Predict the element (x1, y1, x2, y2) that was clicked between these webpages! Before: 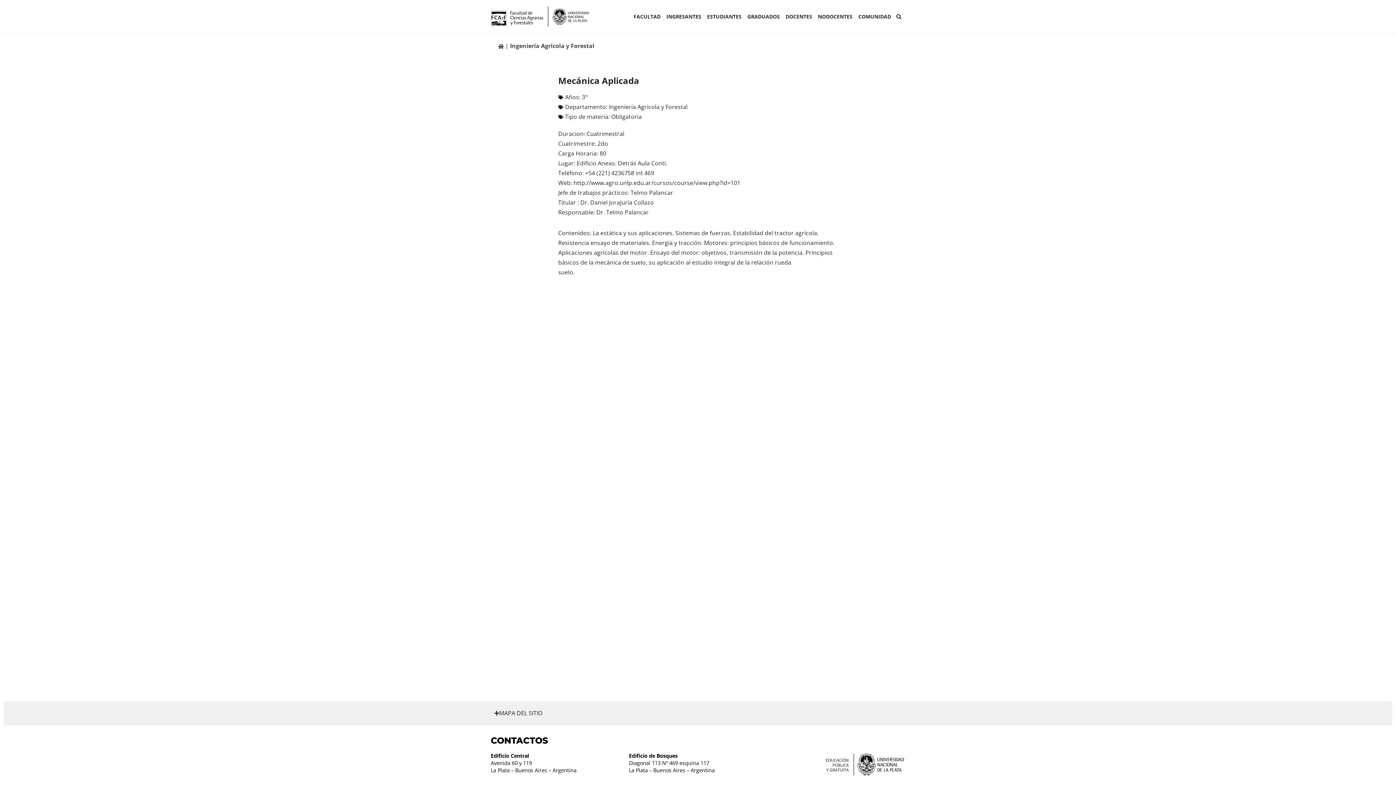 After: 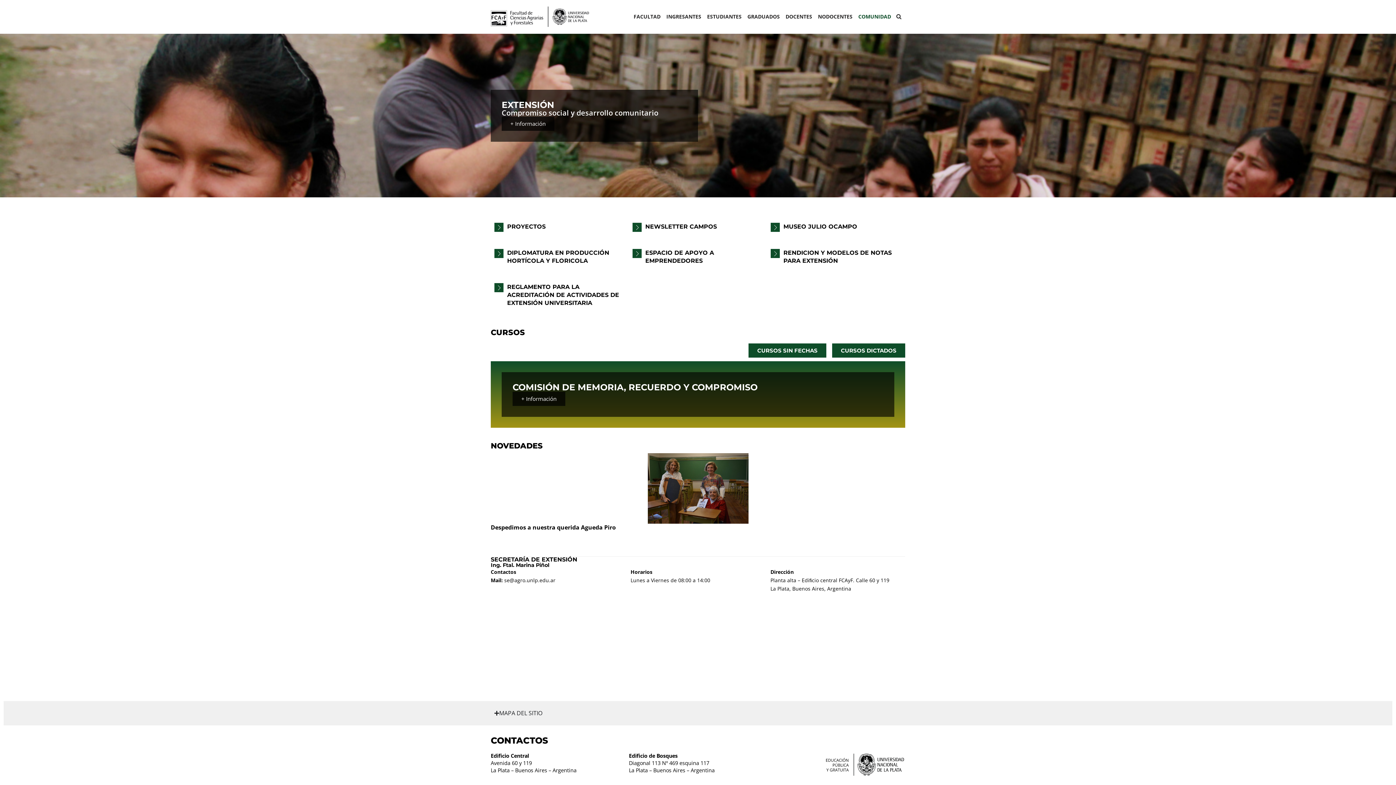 Action: label: COMUNIDAD bbox: (858, 12, 891, 21)